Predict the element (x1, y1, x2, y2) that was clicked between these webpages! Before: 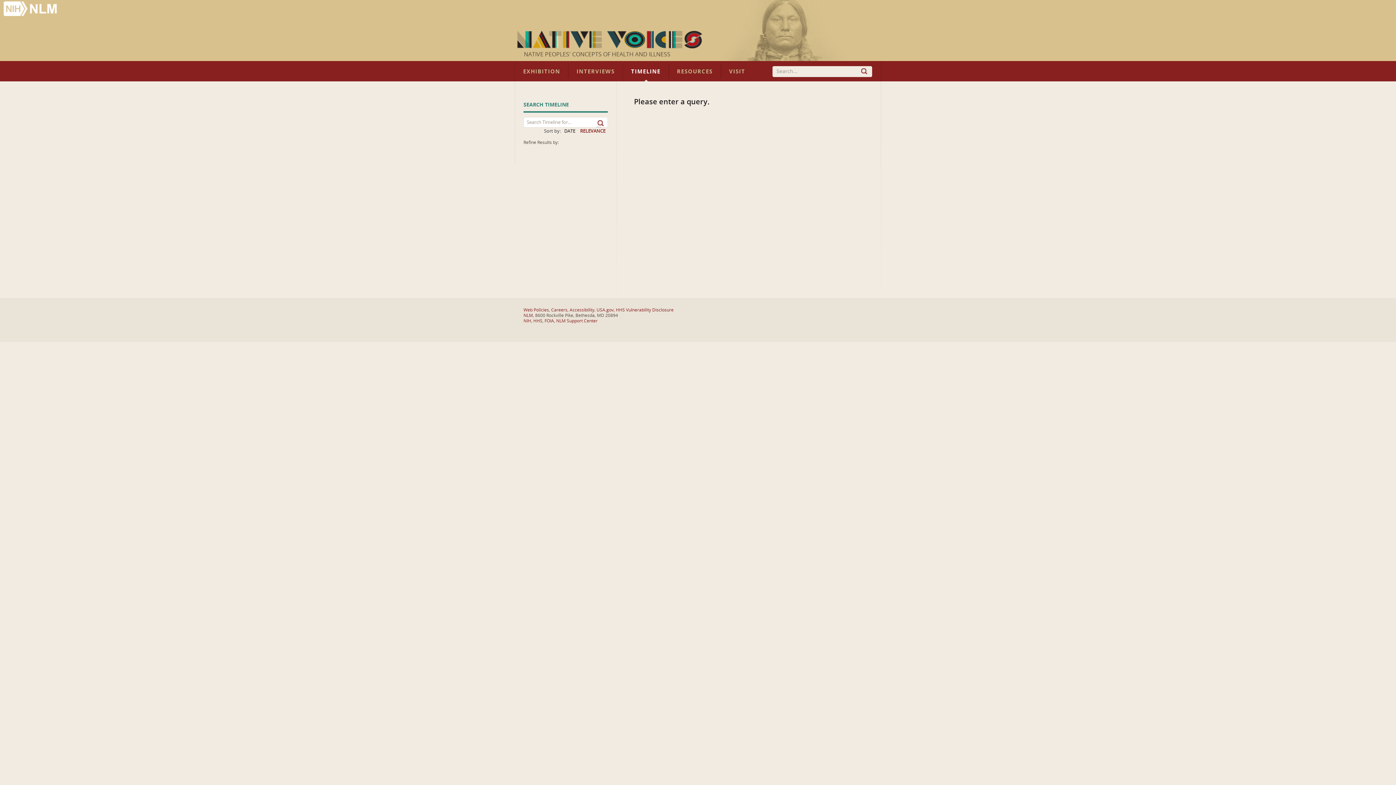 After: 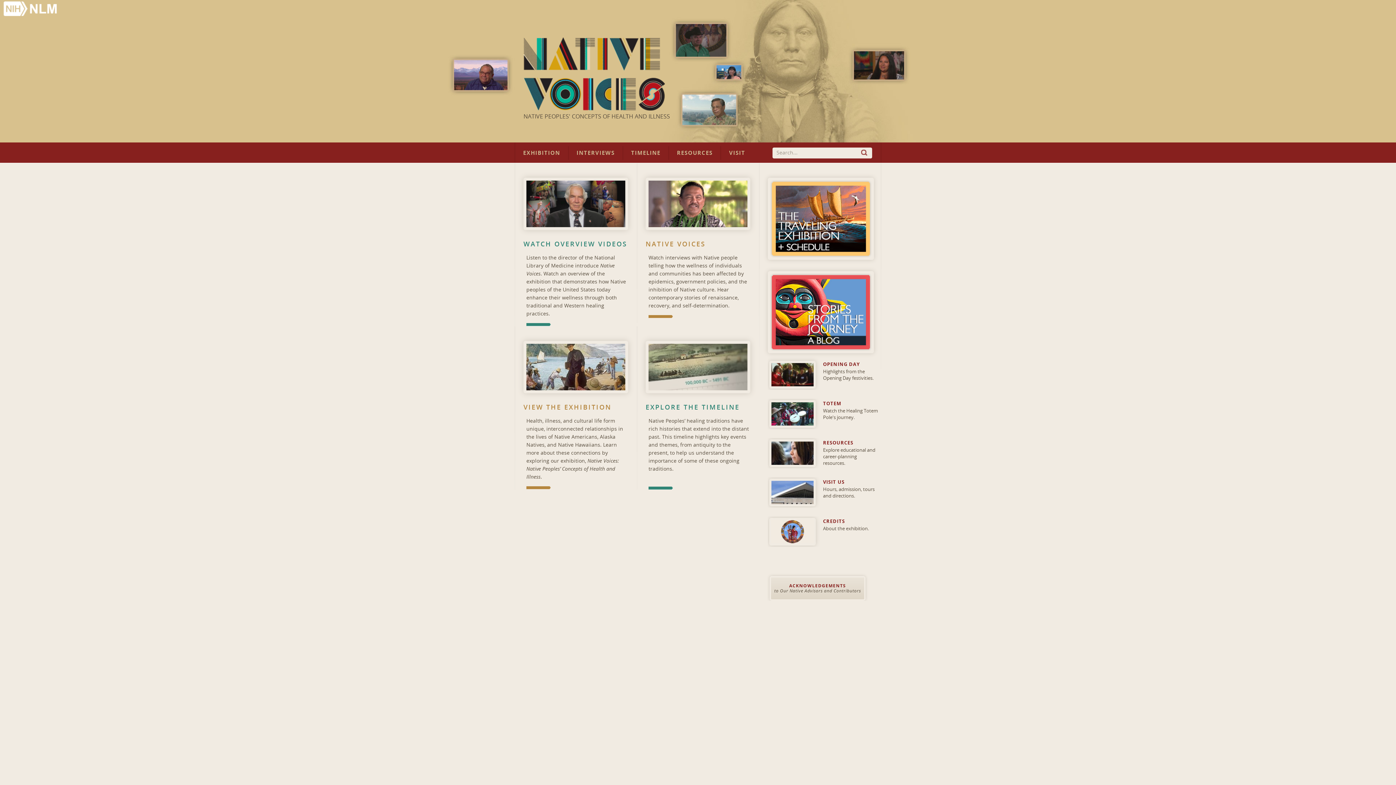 Action: label: NATIVE PEOPLES' CONCEPTS OF HEALTH AND ILLNESS bbox: (524, 51, 670, 57)